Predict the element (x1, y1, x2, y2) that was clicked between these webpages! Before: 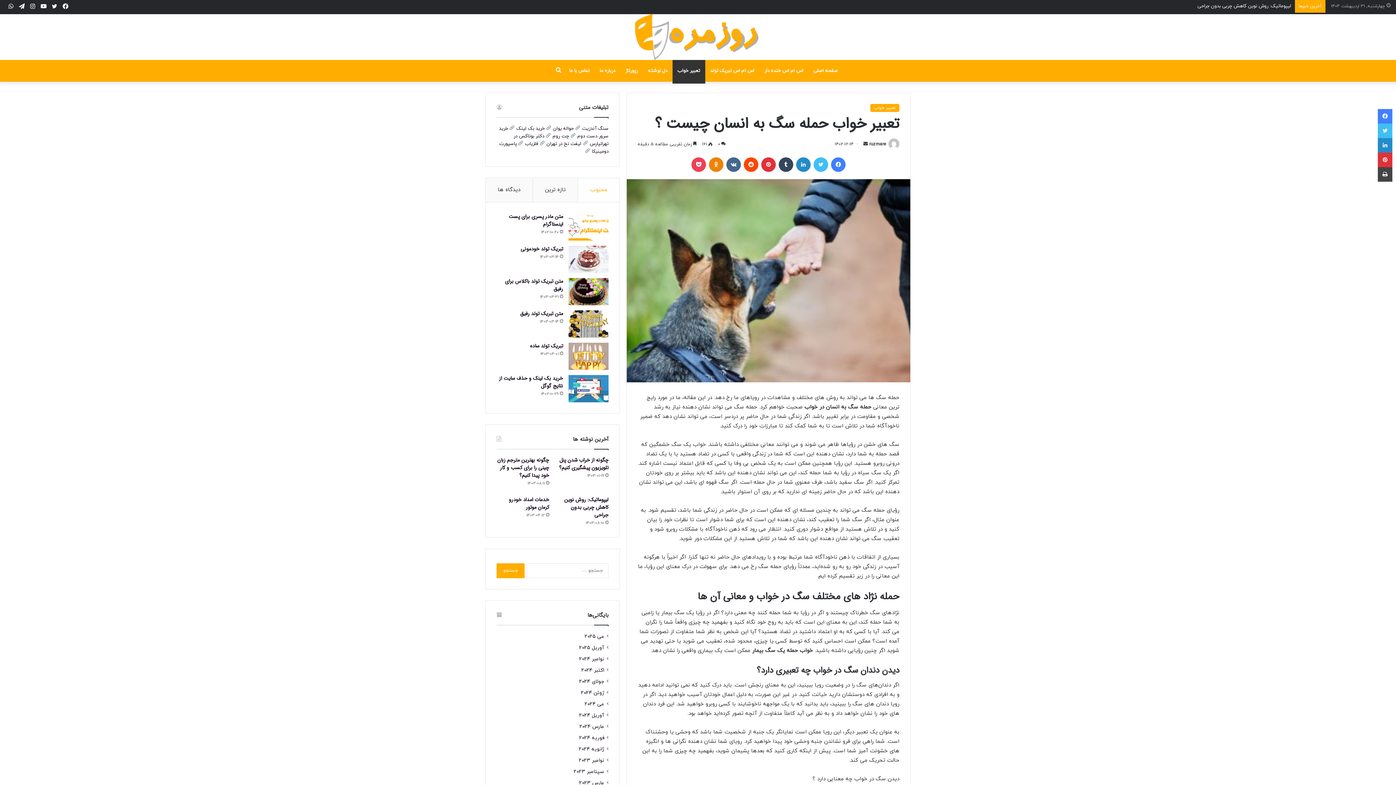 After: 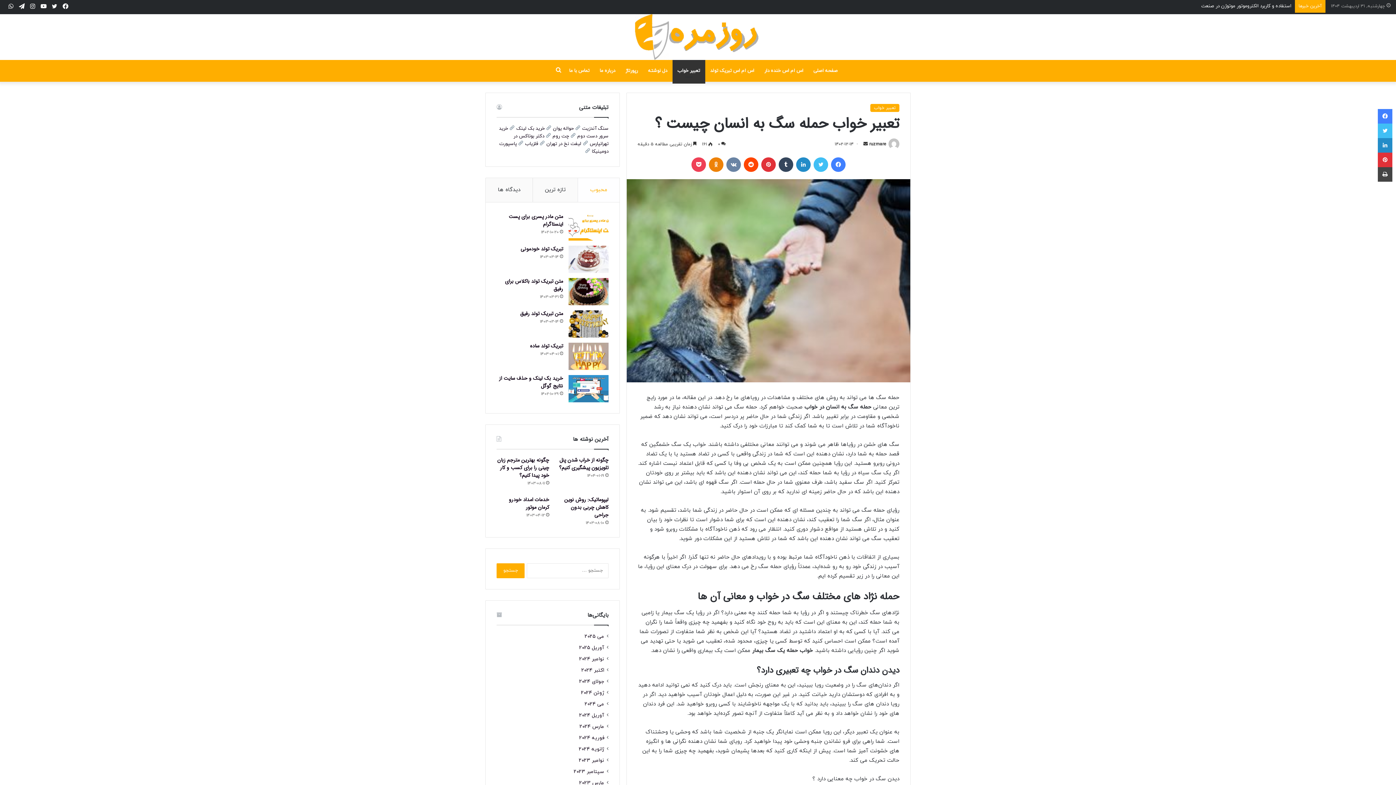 Action: label: VKontakte bbox: (726, 157, 741, 171)